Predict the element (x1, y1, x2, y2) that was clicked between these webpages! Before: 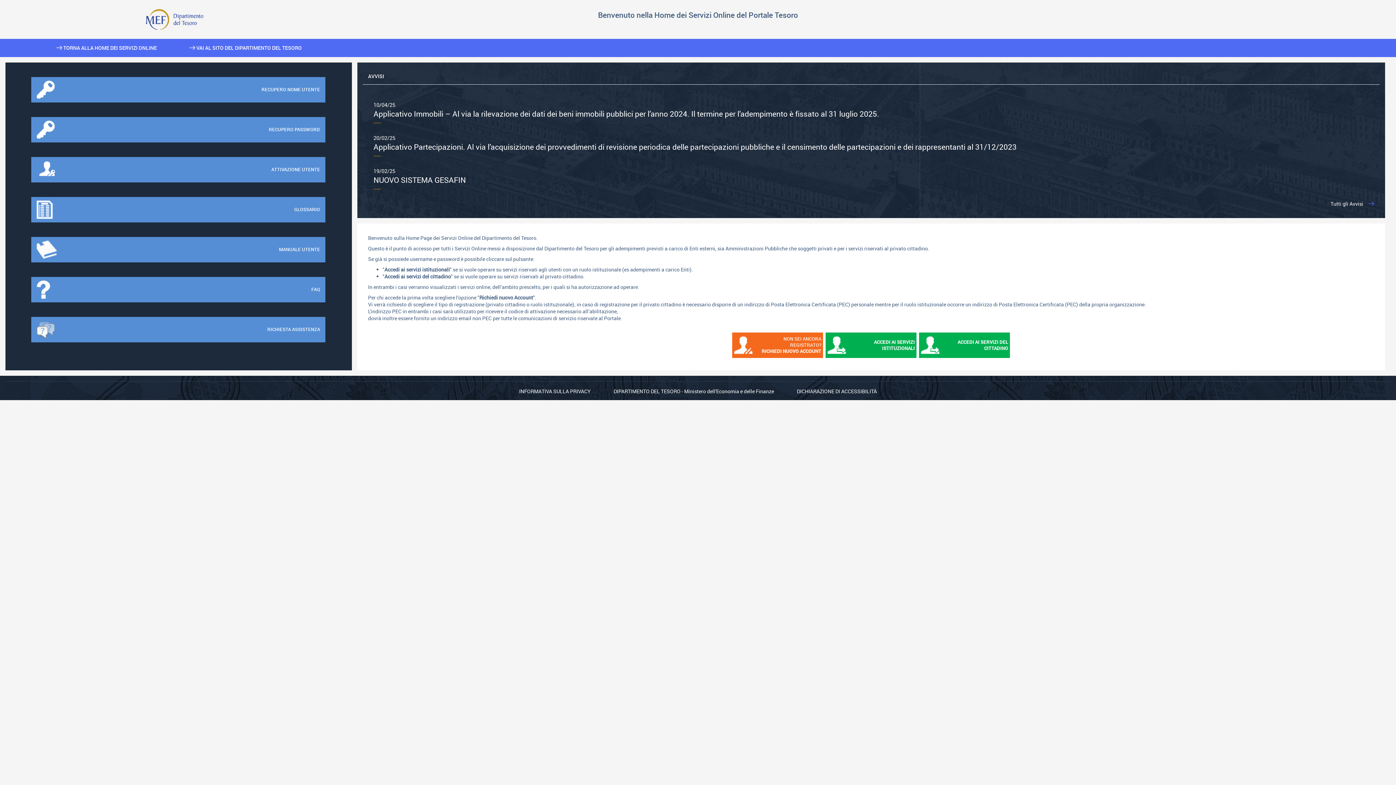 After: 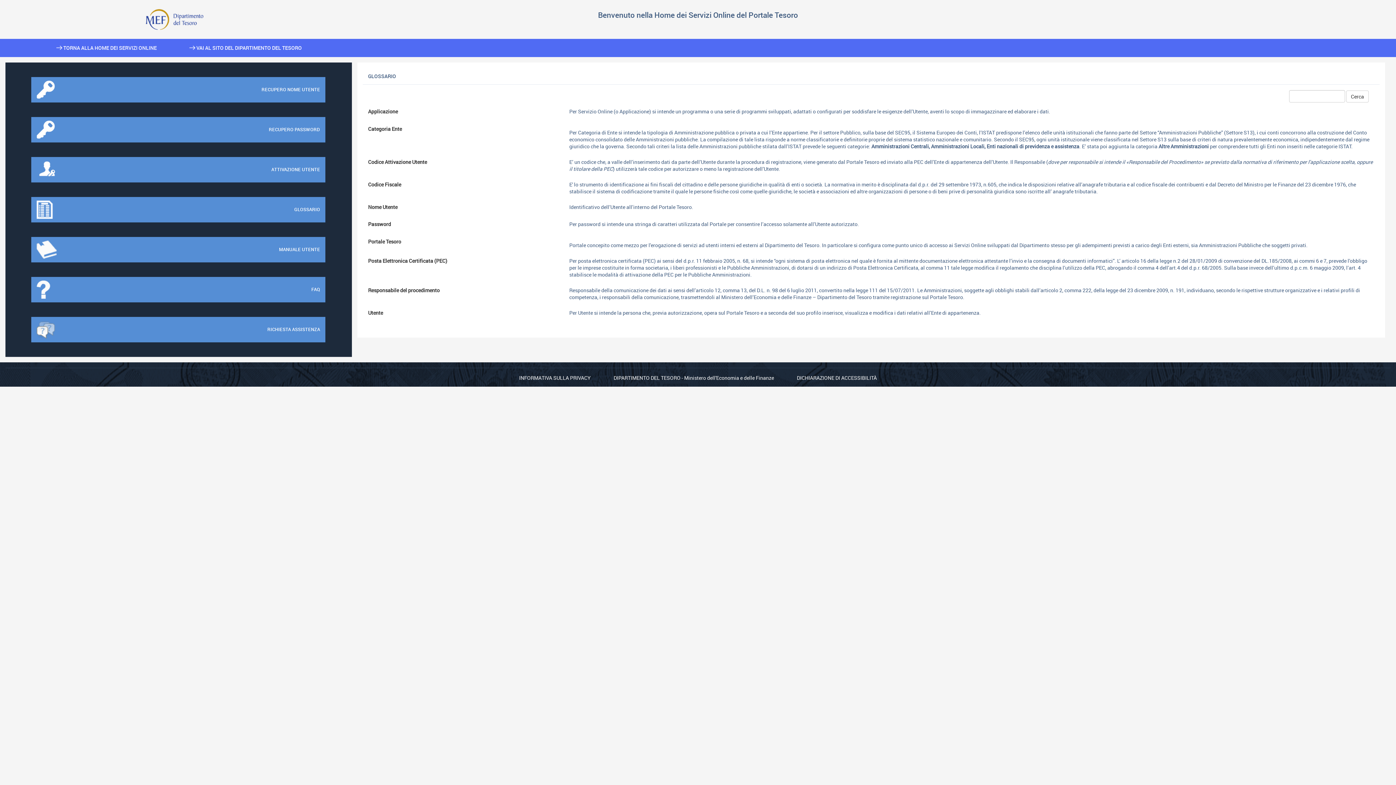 Action: bbox: (31, 197, 325, 222) label: GLOSSARIO